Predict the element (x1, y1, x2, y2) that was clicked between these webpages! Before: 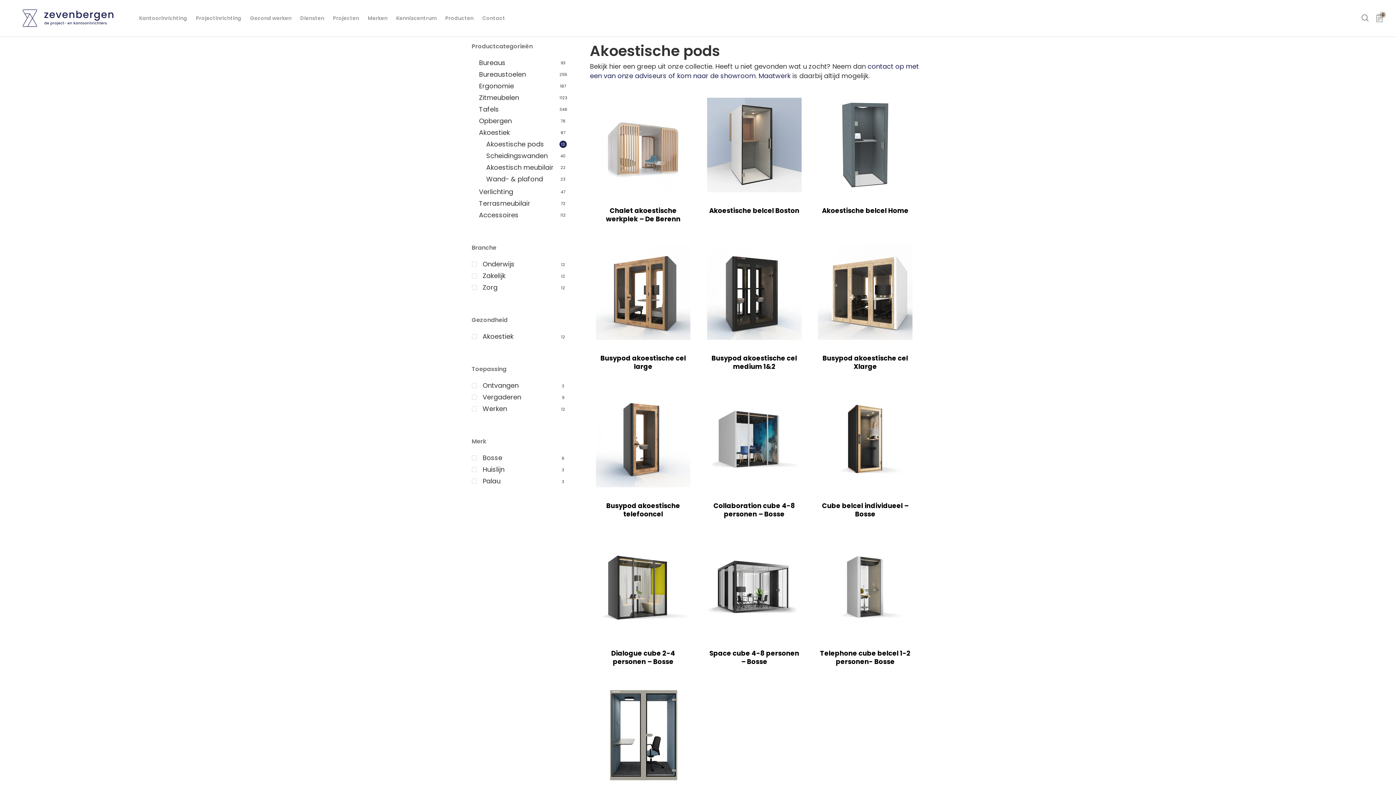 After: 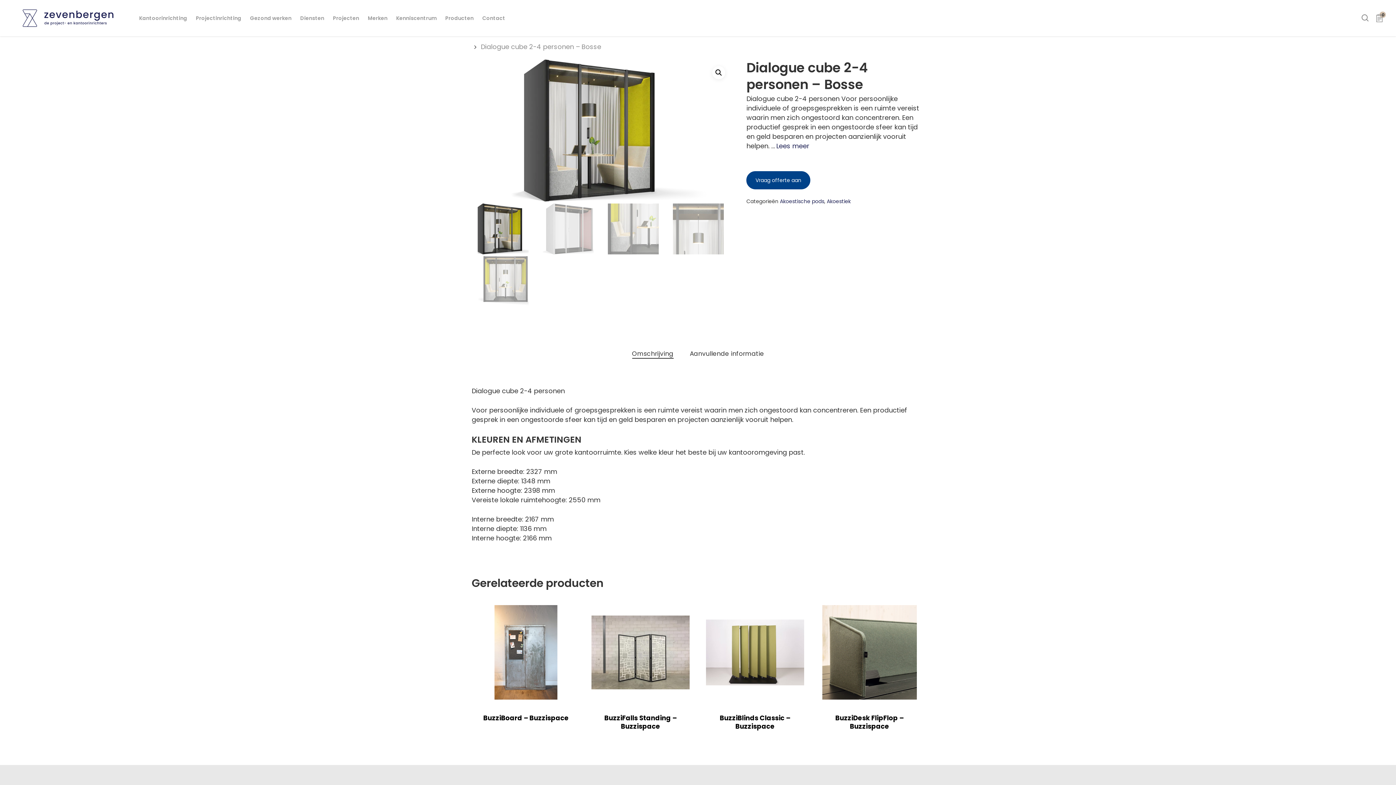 Action: label: Dialogue cube 2-4 personen - Bosse bbox: (597, 540, 689, 635)